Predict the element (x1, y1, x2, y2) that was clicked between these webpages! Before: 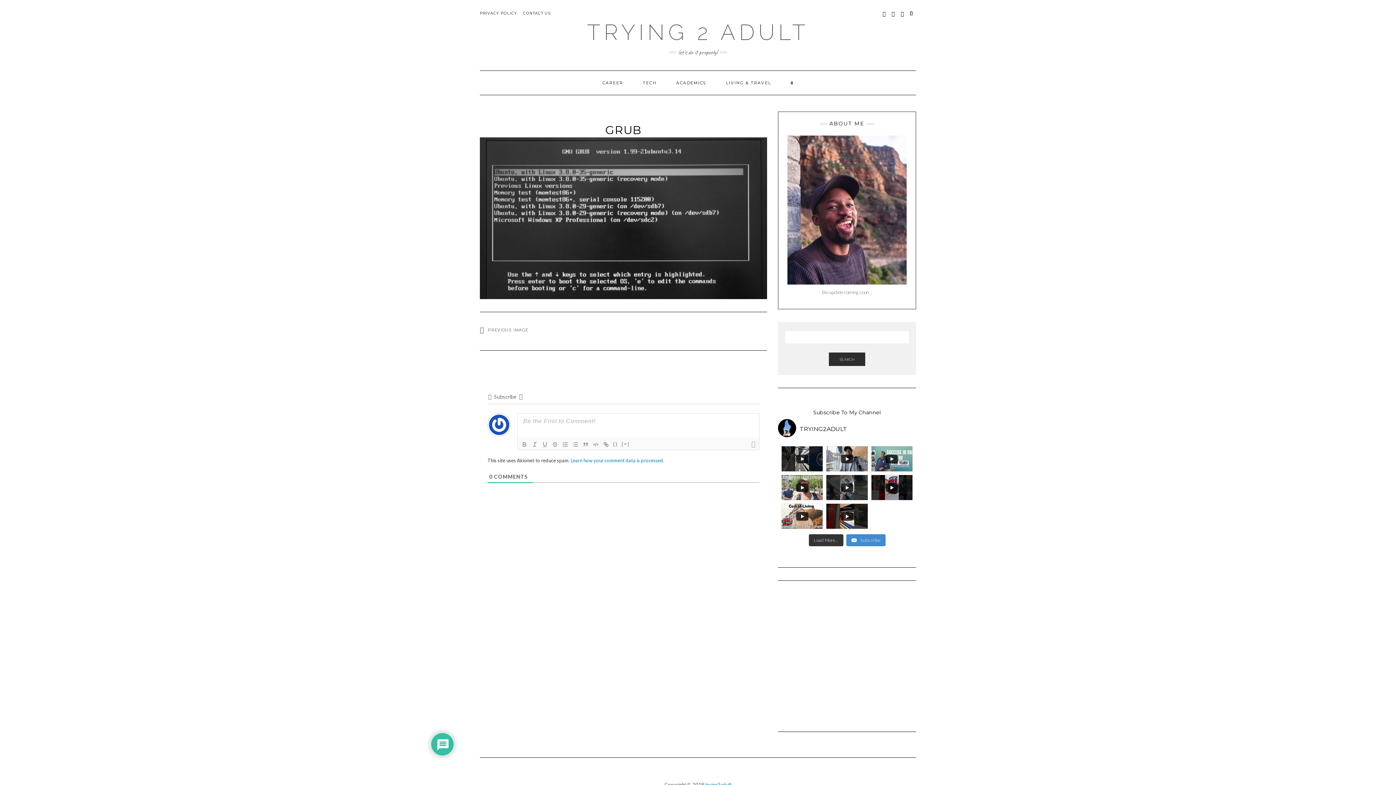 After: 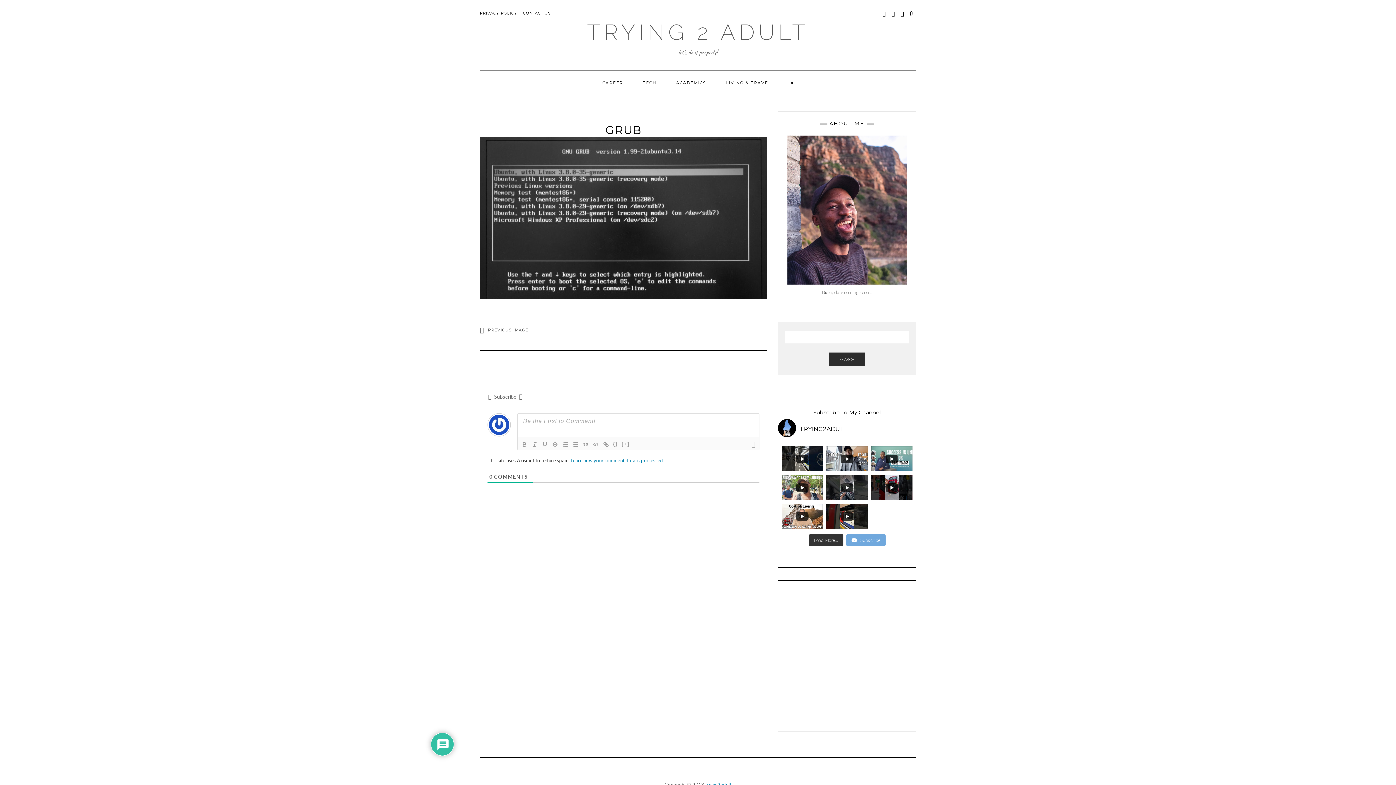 Action: label:  Subscribe bbox: (846, 534, 885, 546)